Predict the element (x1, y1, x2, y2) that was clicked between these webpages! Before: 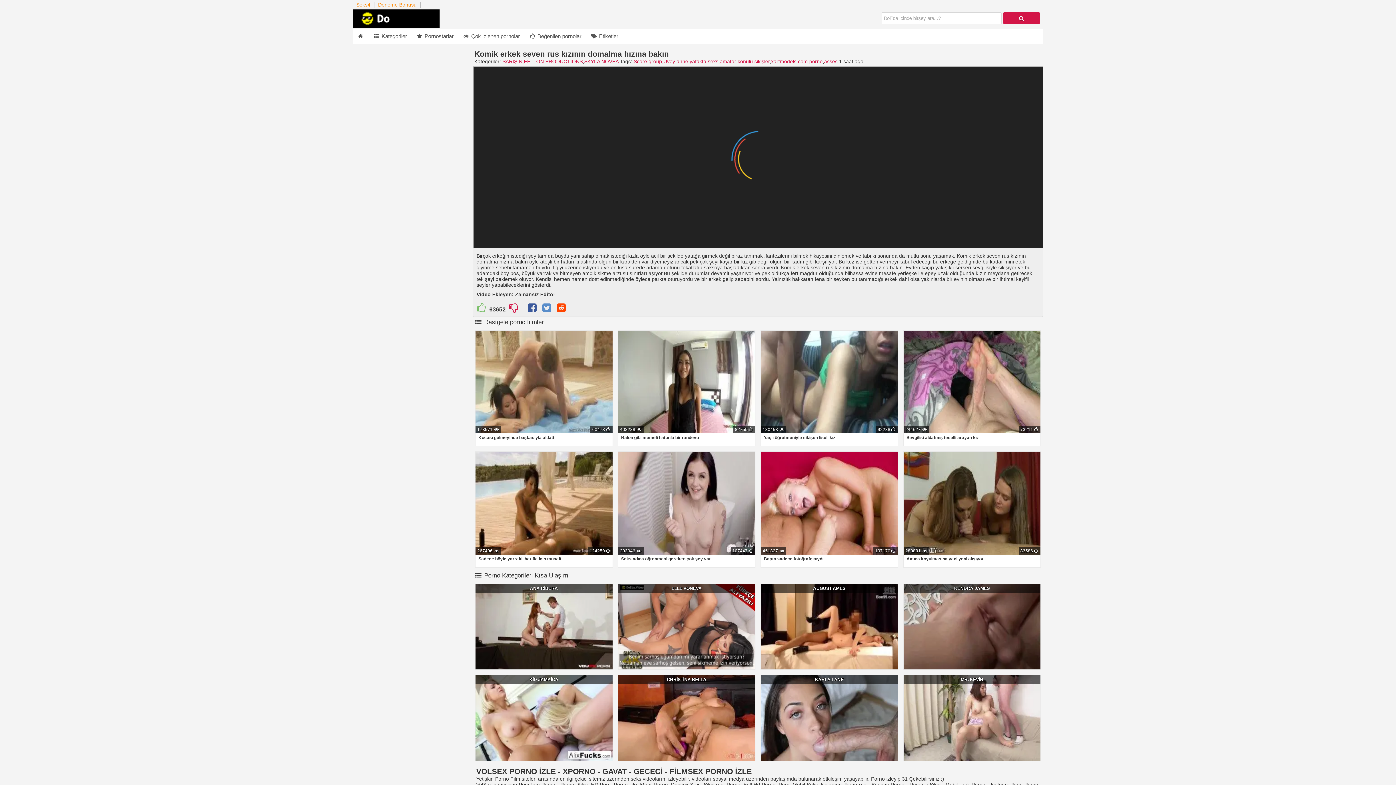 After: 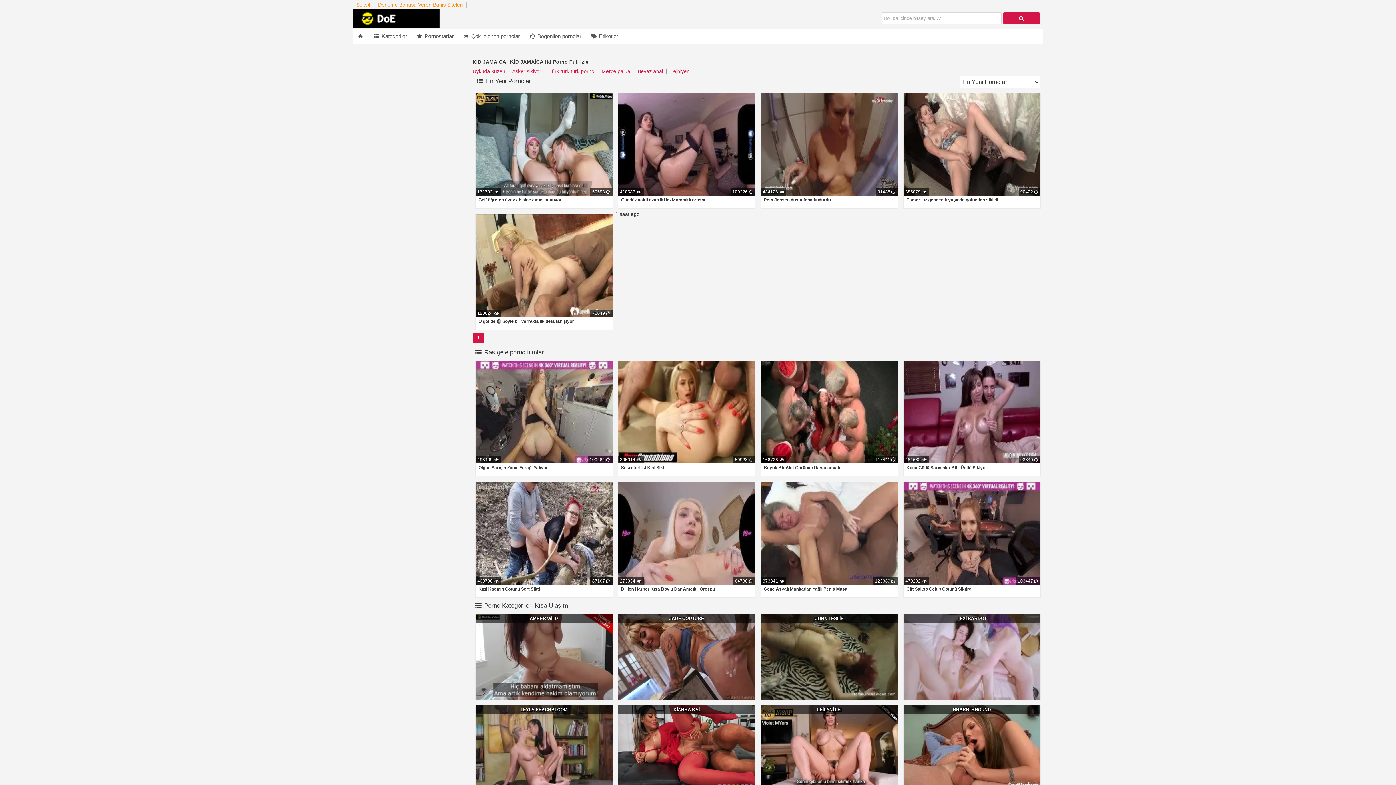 Action: label: KİD JAMAİCA bbox: (529, 677, 558, 682)